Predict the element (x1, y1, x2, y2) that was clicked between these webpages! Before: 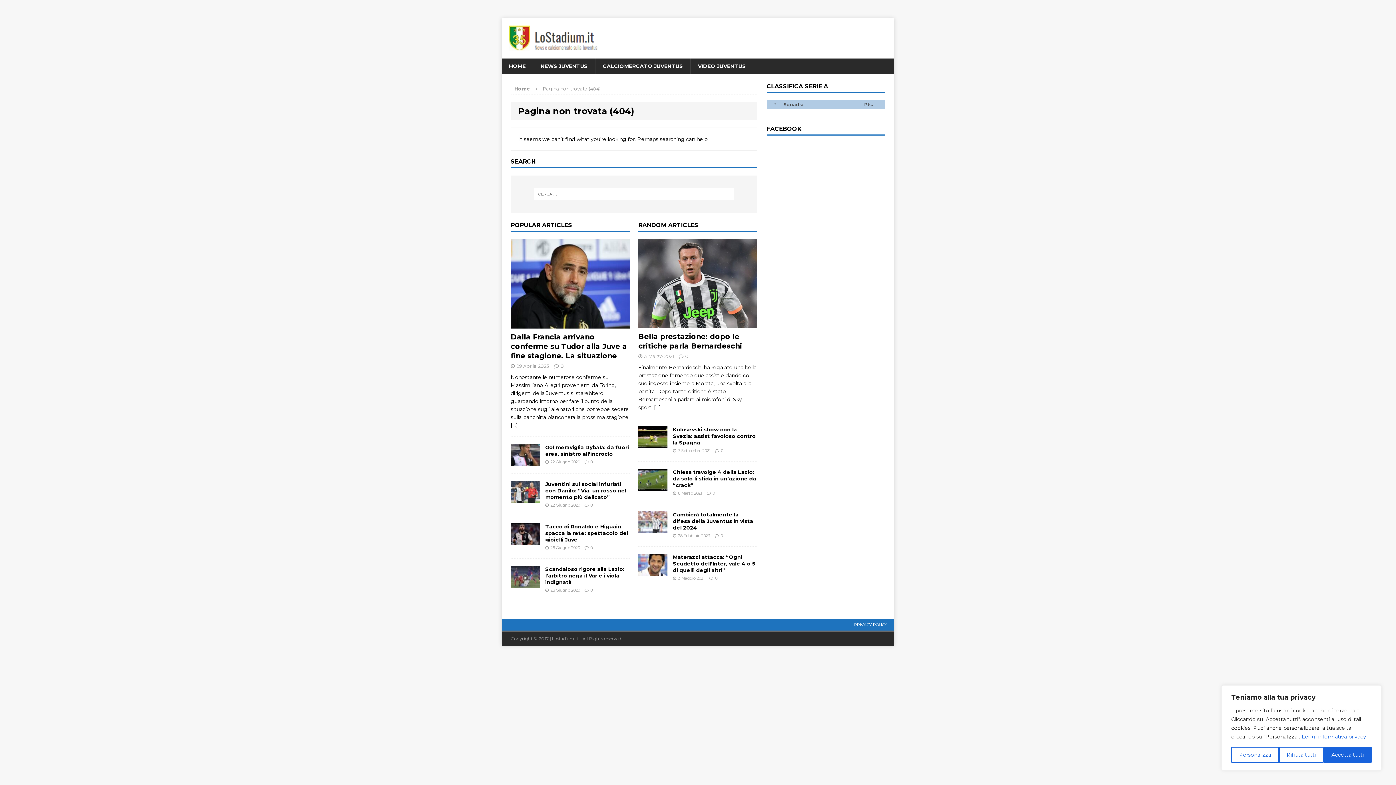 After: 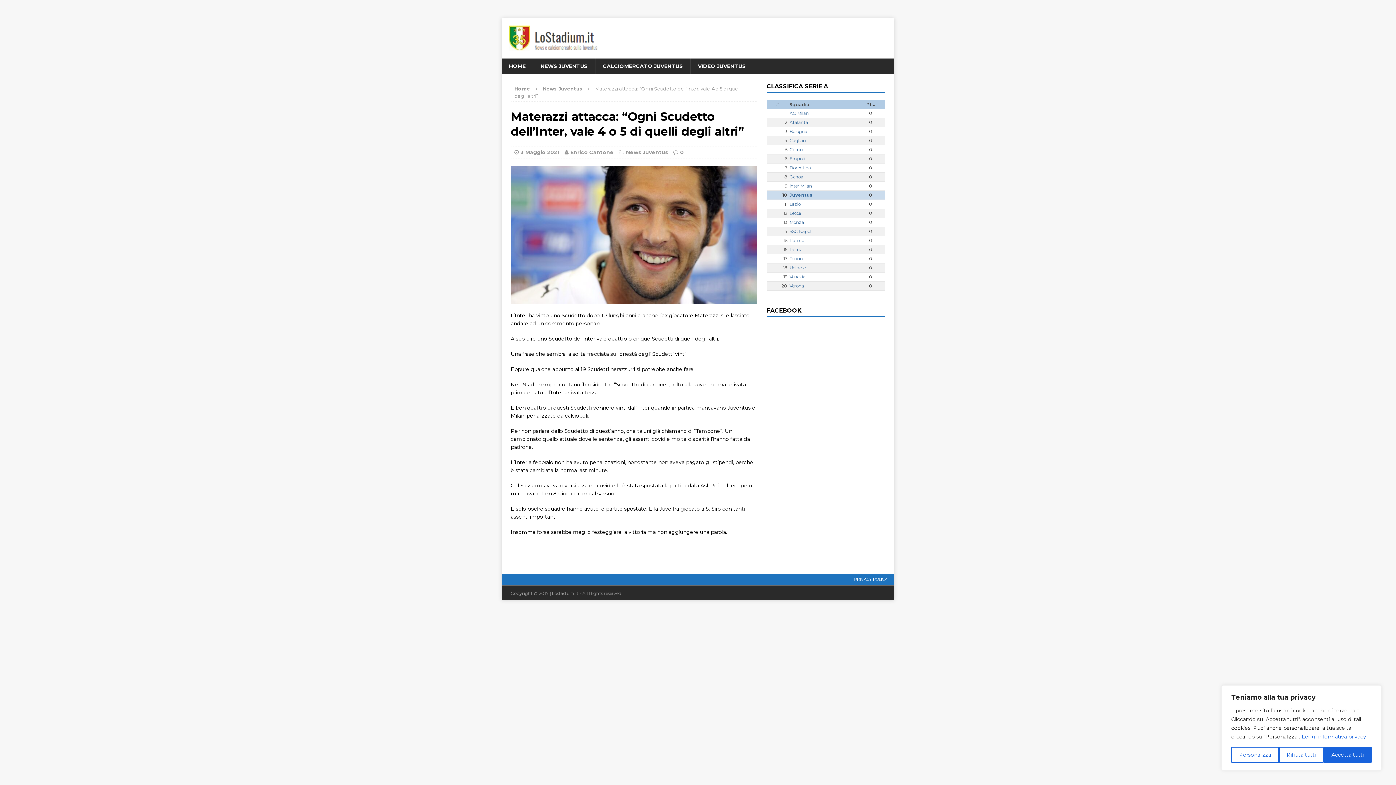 Action: label: 0 bbox: (715, 576, 717, 581)